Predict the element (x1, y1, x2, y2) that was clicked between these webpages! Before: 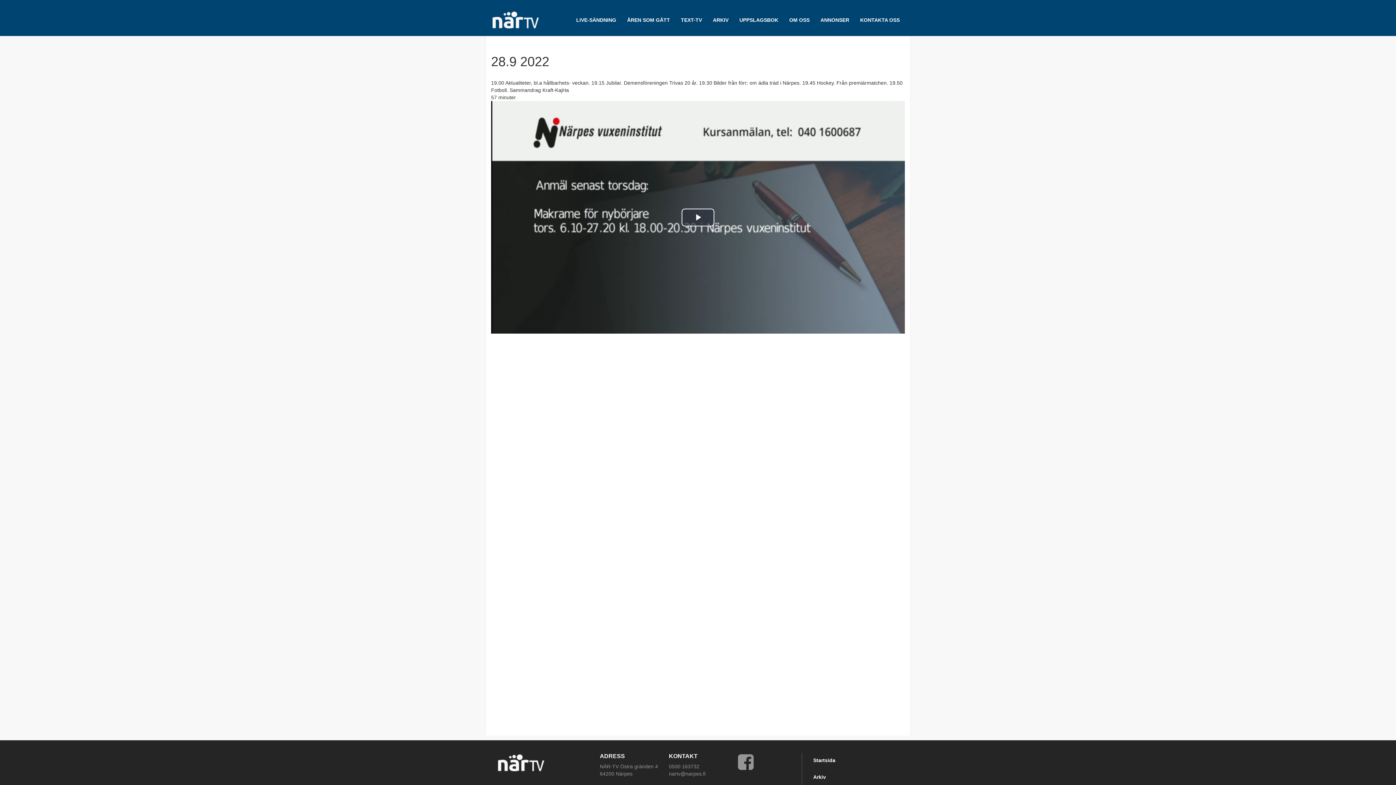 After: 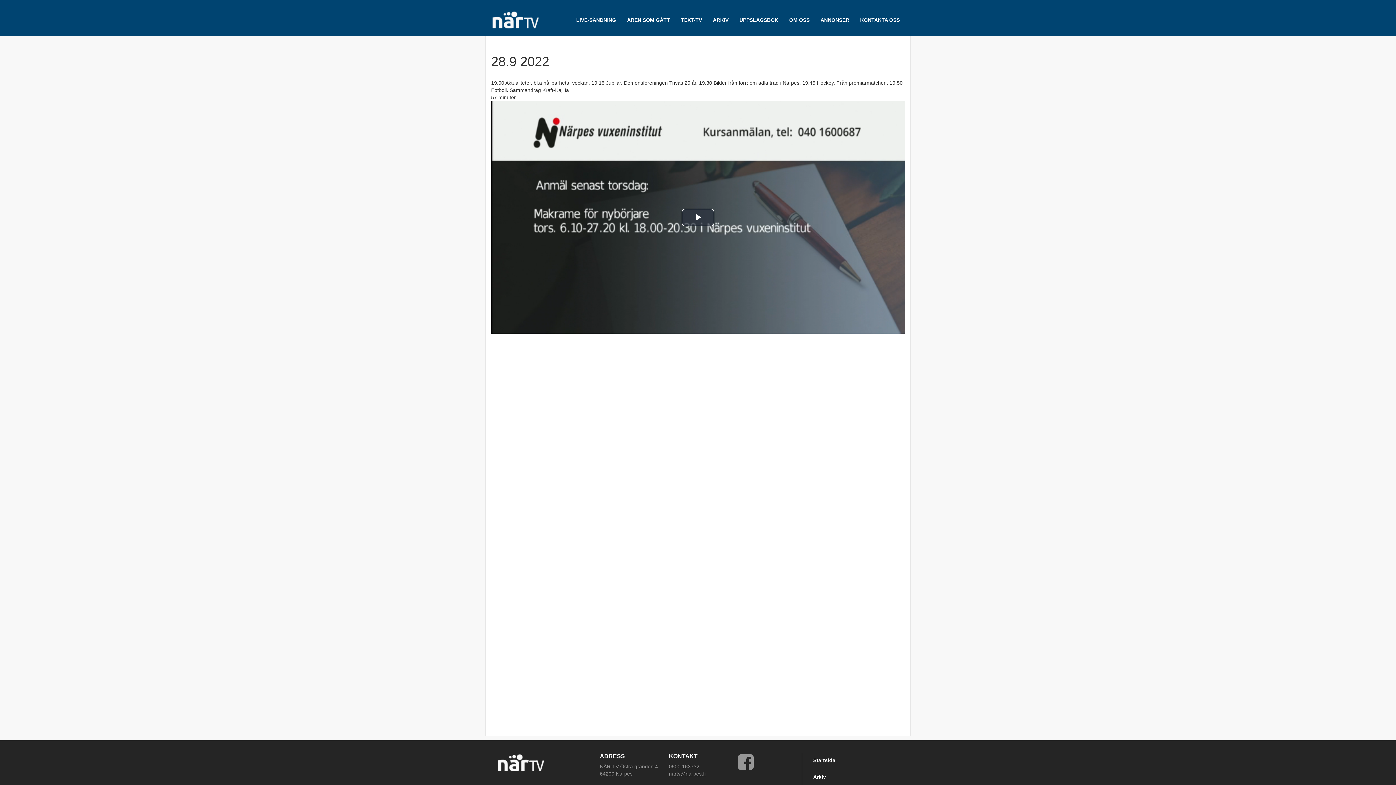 Action: label: nartv@narpes.fi bbox: (669, 771, 705, 777)